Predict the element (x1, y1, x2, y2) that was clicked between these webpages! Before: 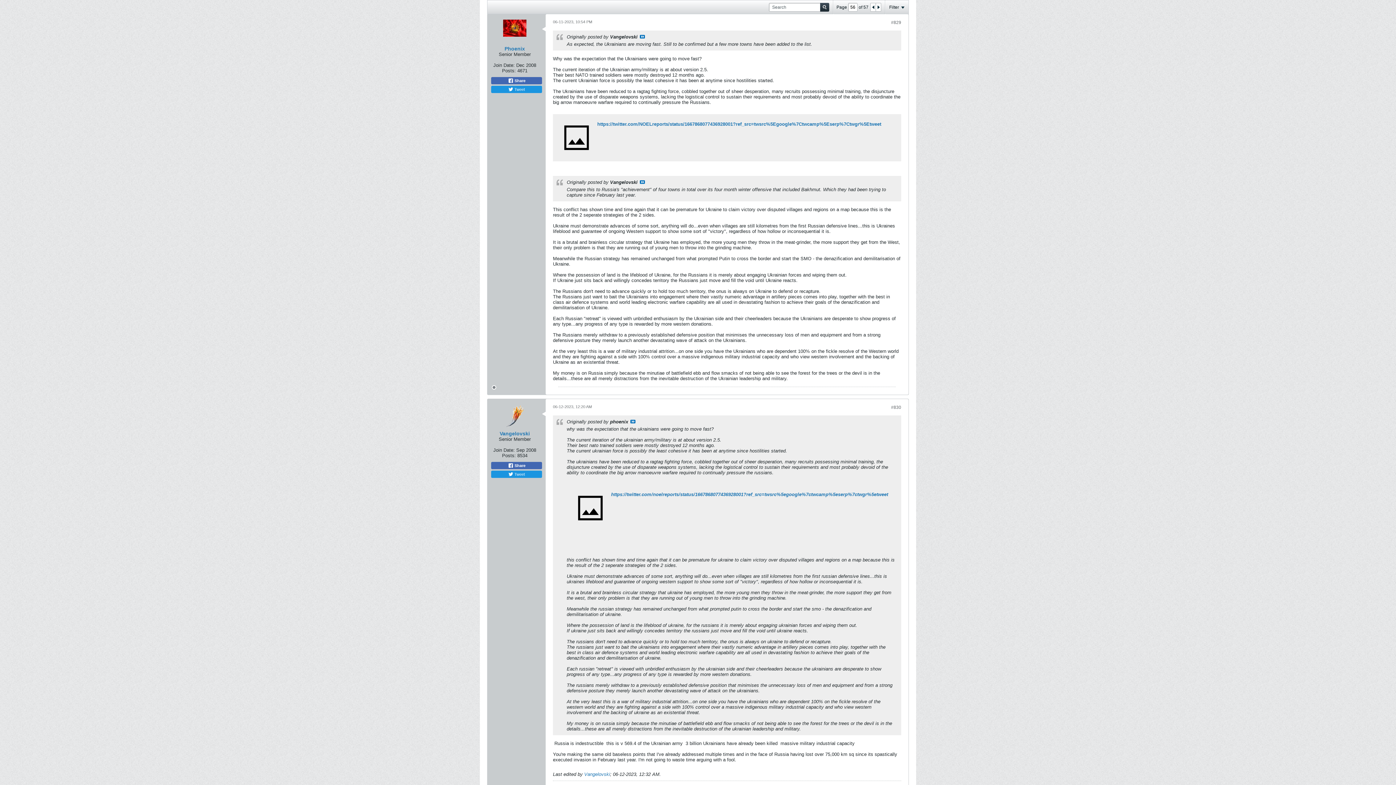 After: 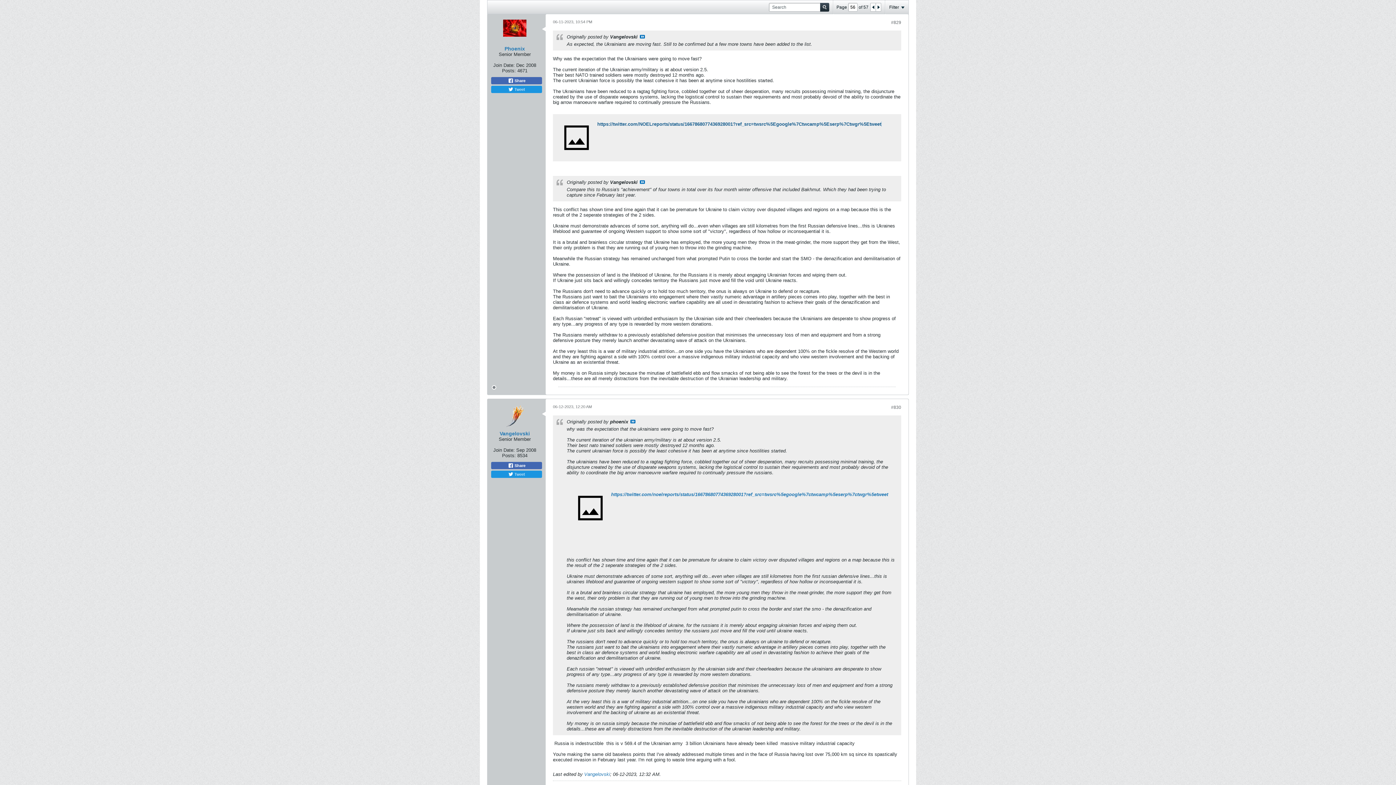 Action: bbox: (597, 121, 881, 126) label: https://twitter.com/NOELreports/status/1667868077436928001?ref_src=twsrc%5Egoogle%7Ctwcamp%5Eserp%7Ctwgr%5Etweet